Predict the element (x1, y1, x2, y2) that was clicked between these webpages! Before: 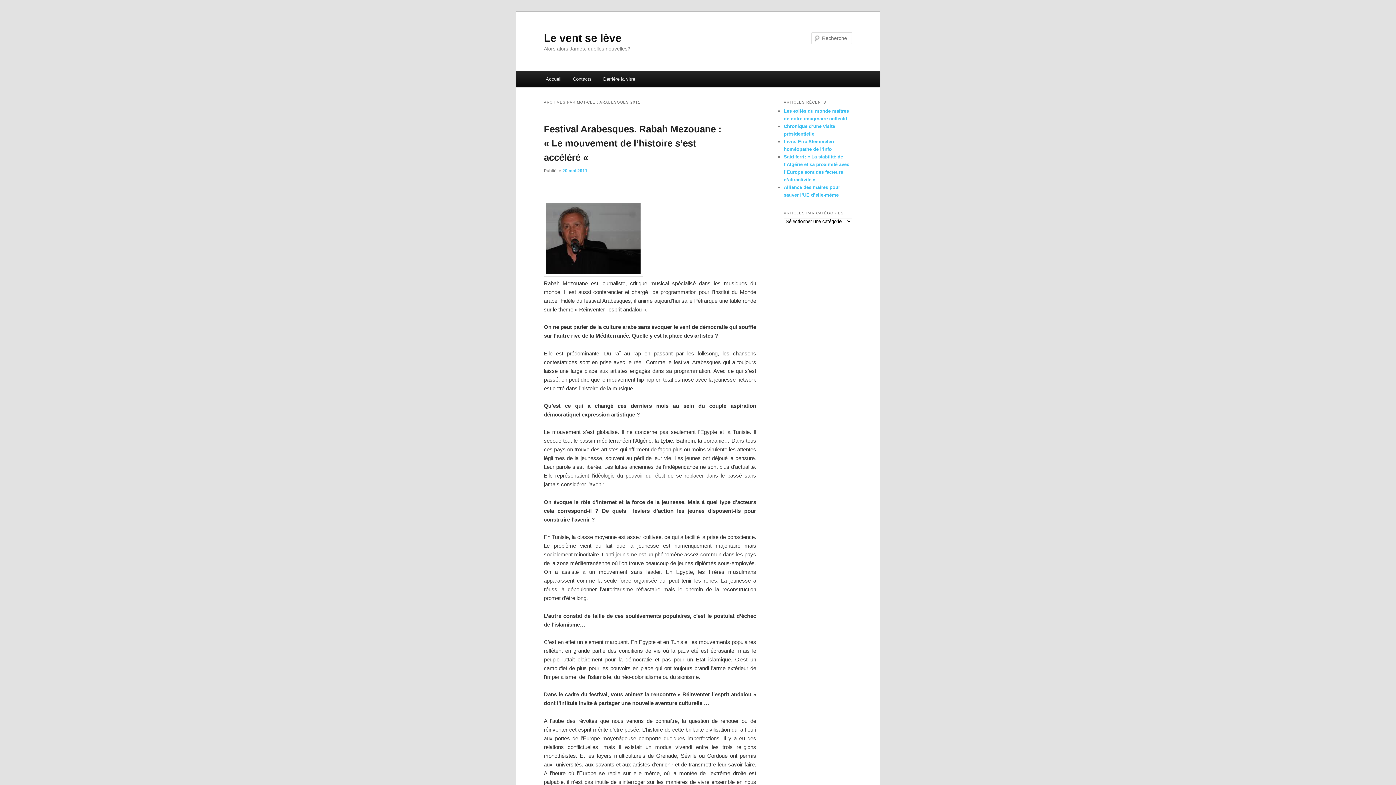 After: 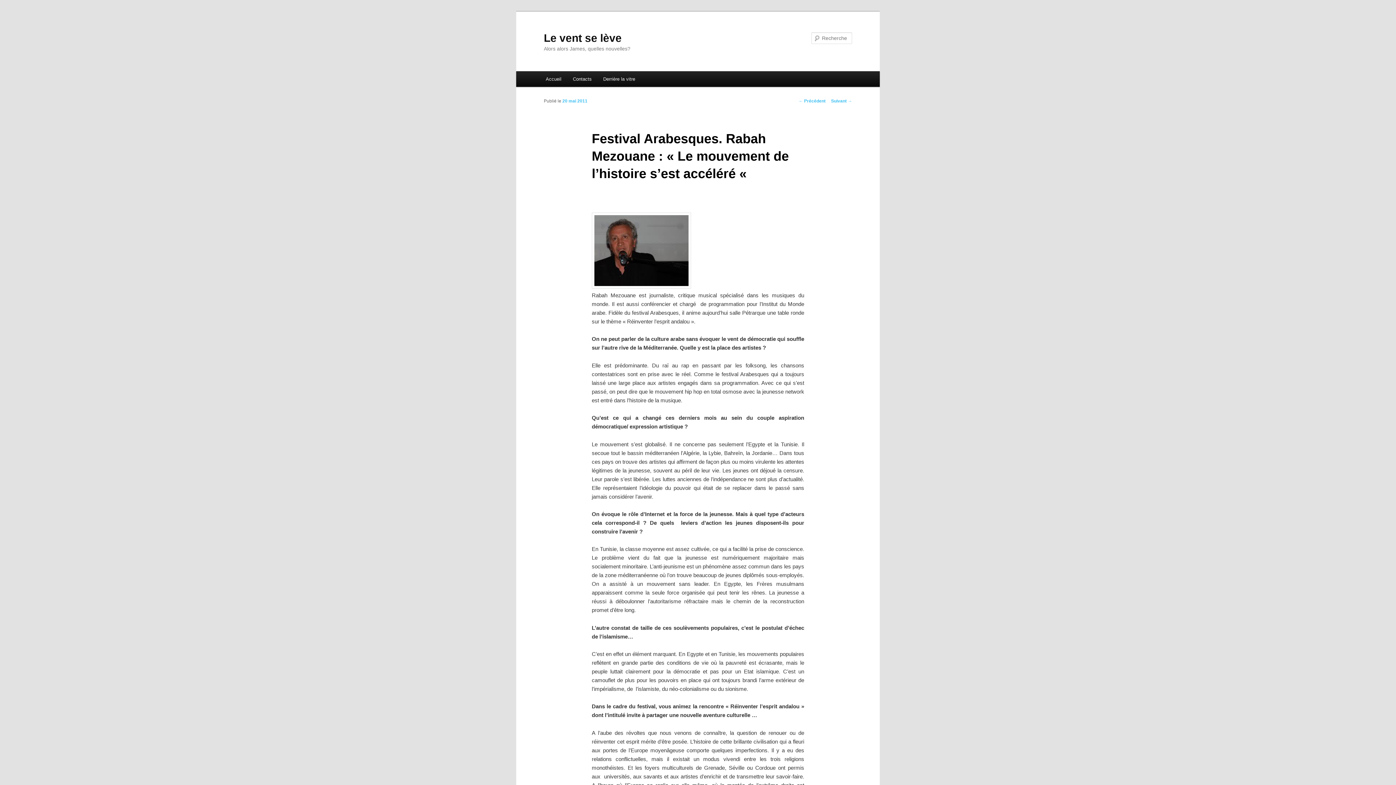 Action: label: Festival Arabesques. Rabah Mezouane : « Le mouvement de l’histoire s’est accéléré «  bbox: (544, 123, 721, 163)